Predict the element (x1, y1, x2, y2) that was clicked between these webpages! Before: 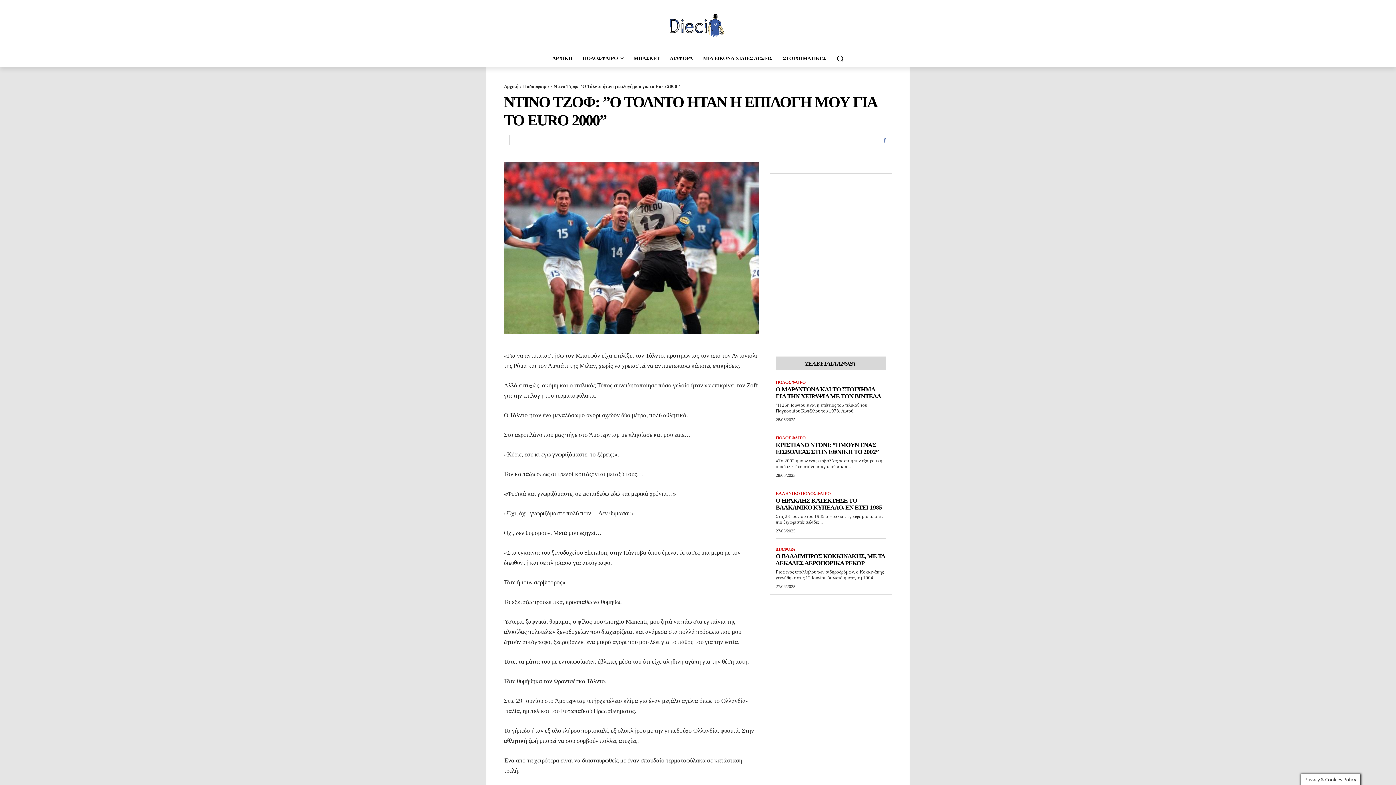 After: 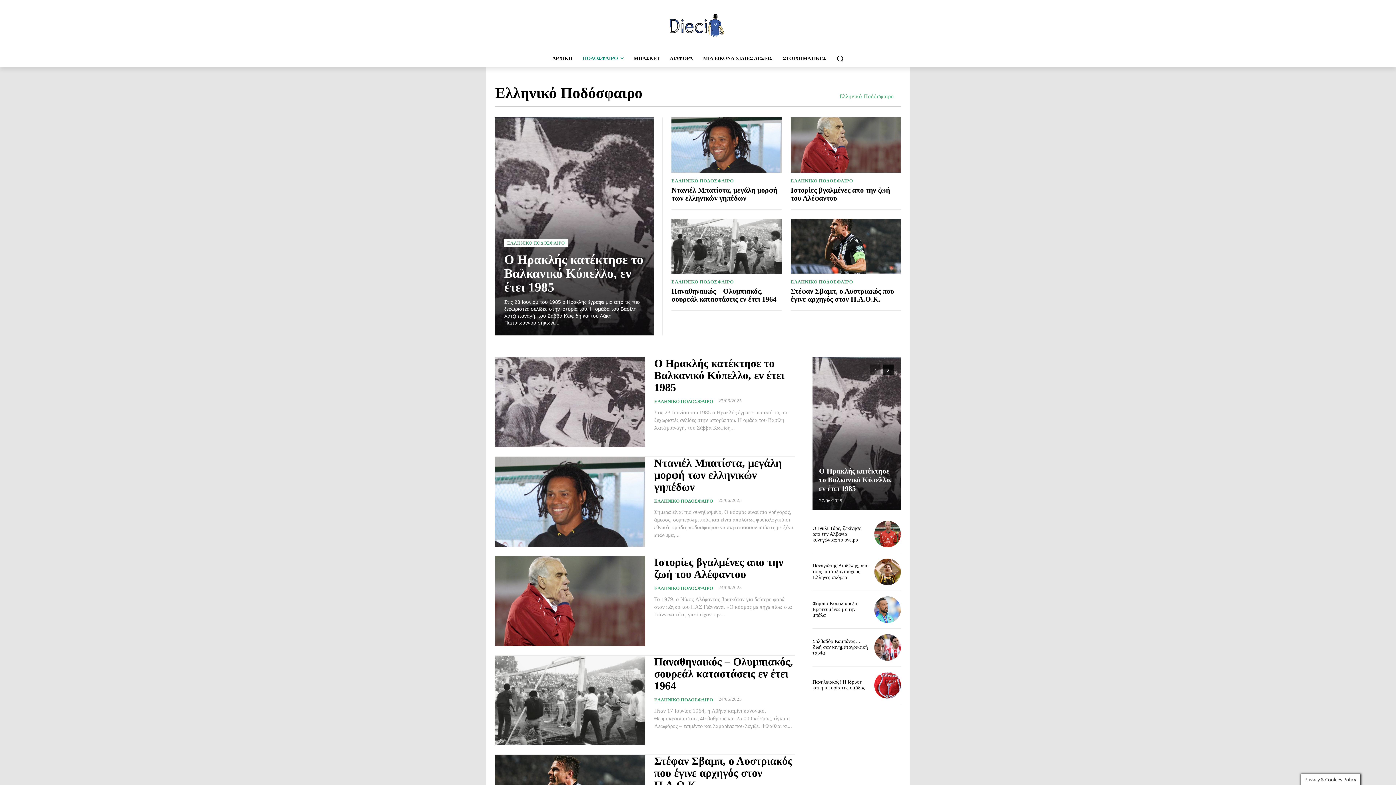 Action: label: ΕΛΛΗΝΙΚΟ ΠΟΔΟΣΦΑΙΡΟ bbox: (776, 491, 830, 496)